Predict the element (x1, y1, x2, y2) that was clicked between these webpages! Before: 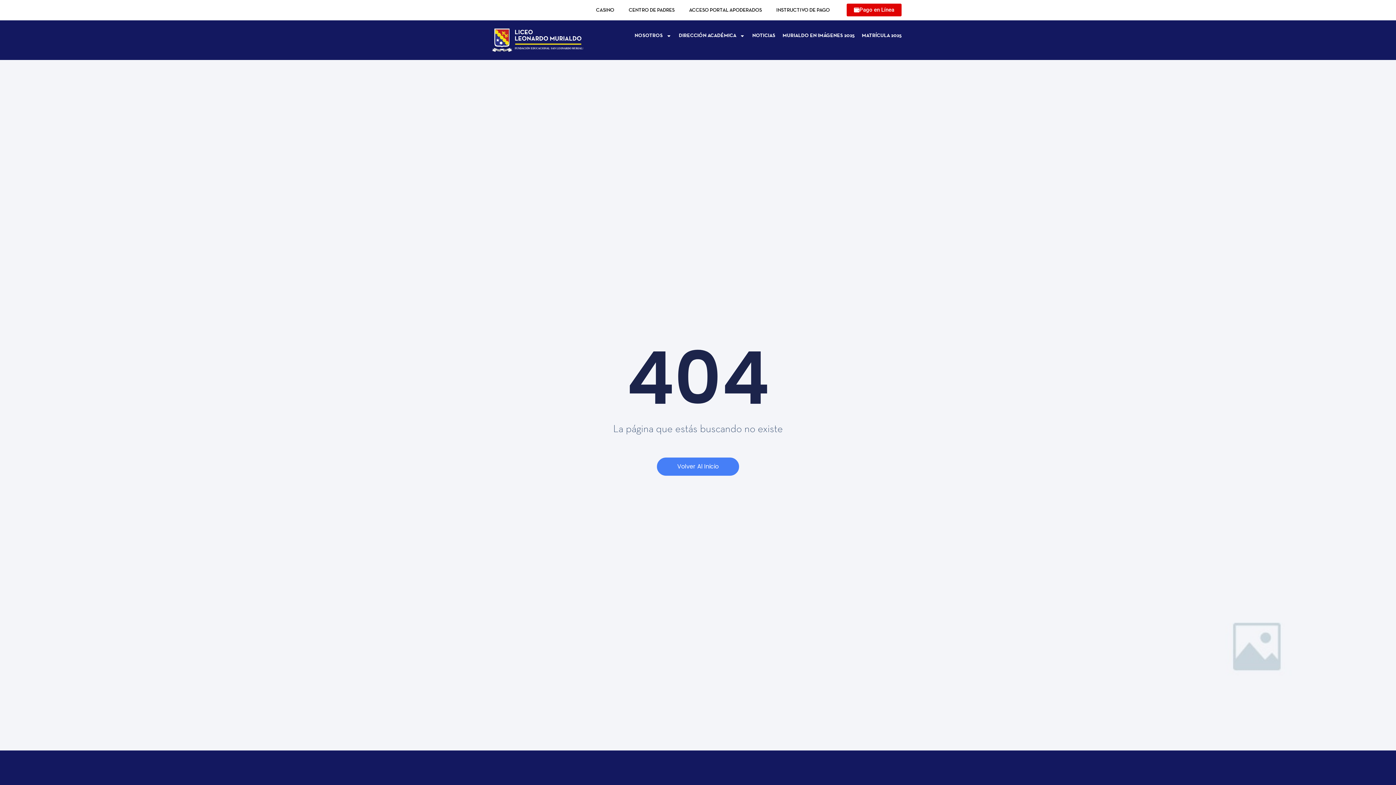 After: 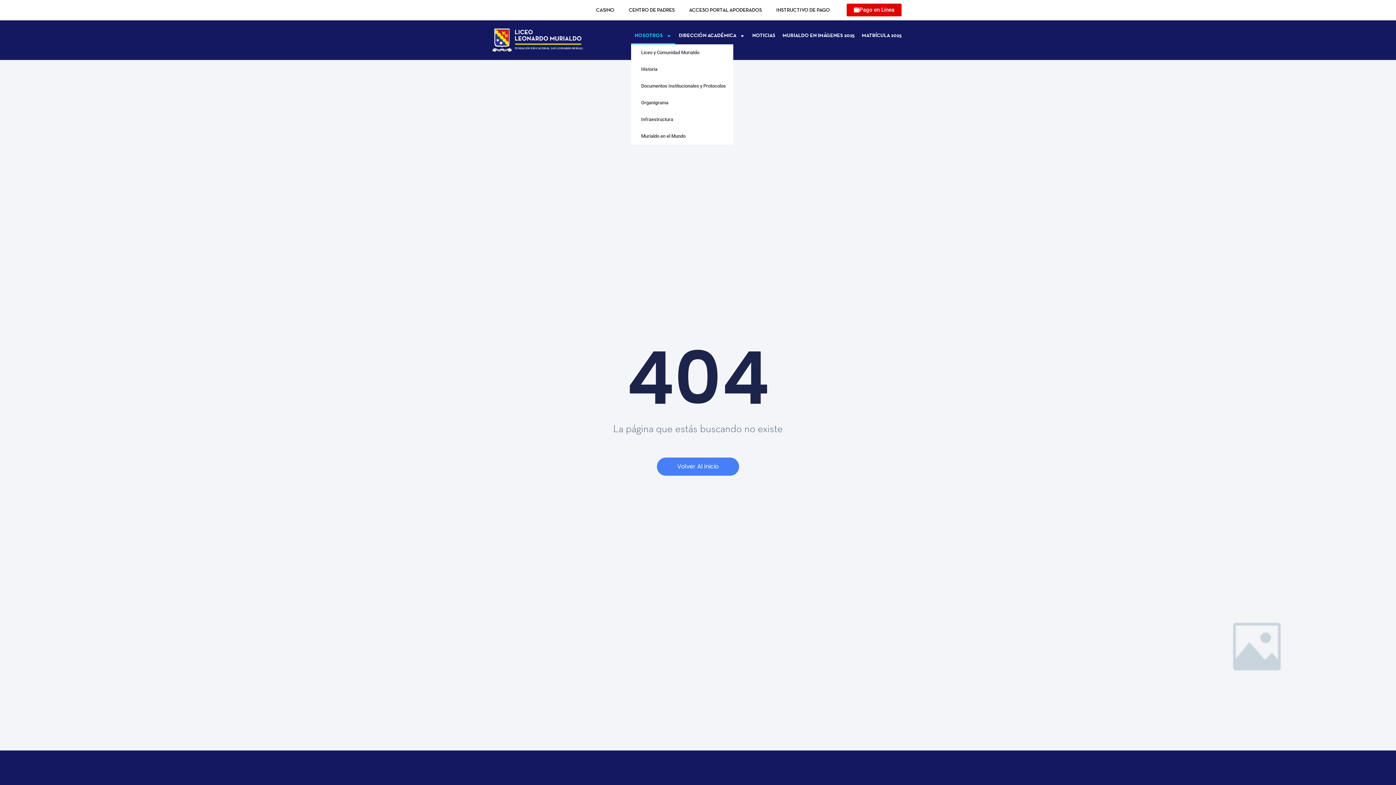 Action: bbox: (631, 27, 675, 44) label: NOSOTROS